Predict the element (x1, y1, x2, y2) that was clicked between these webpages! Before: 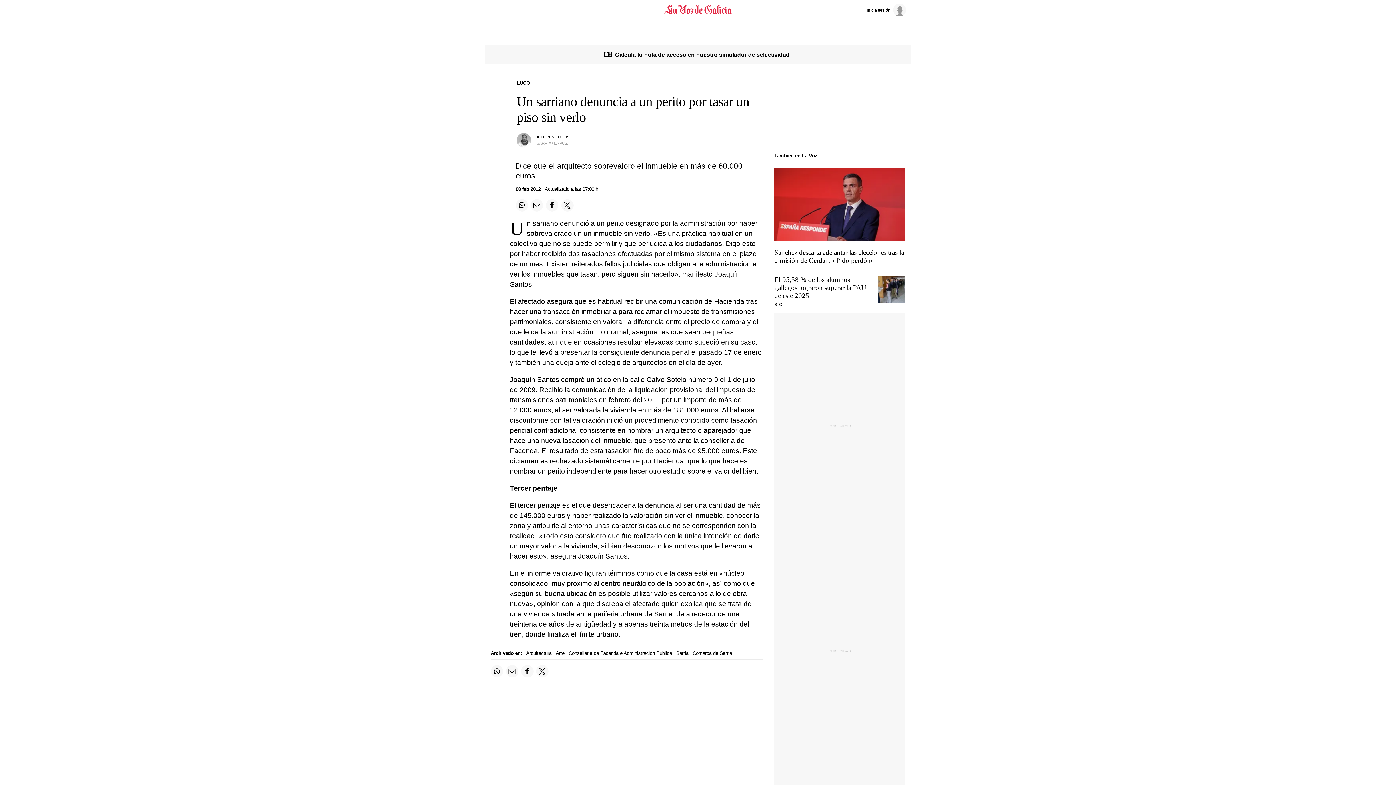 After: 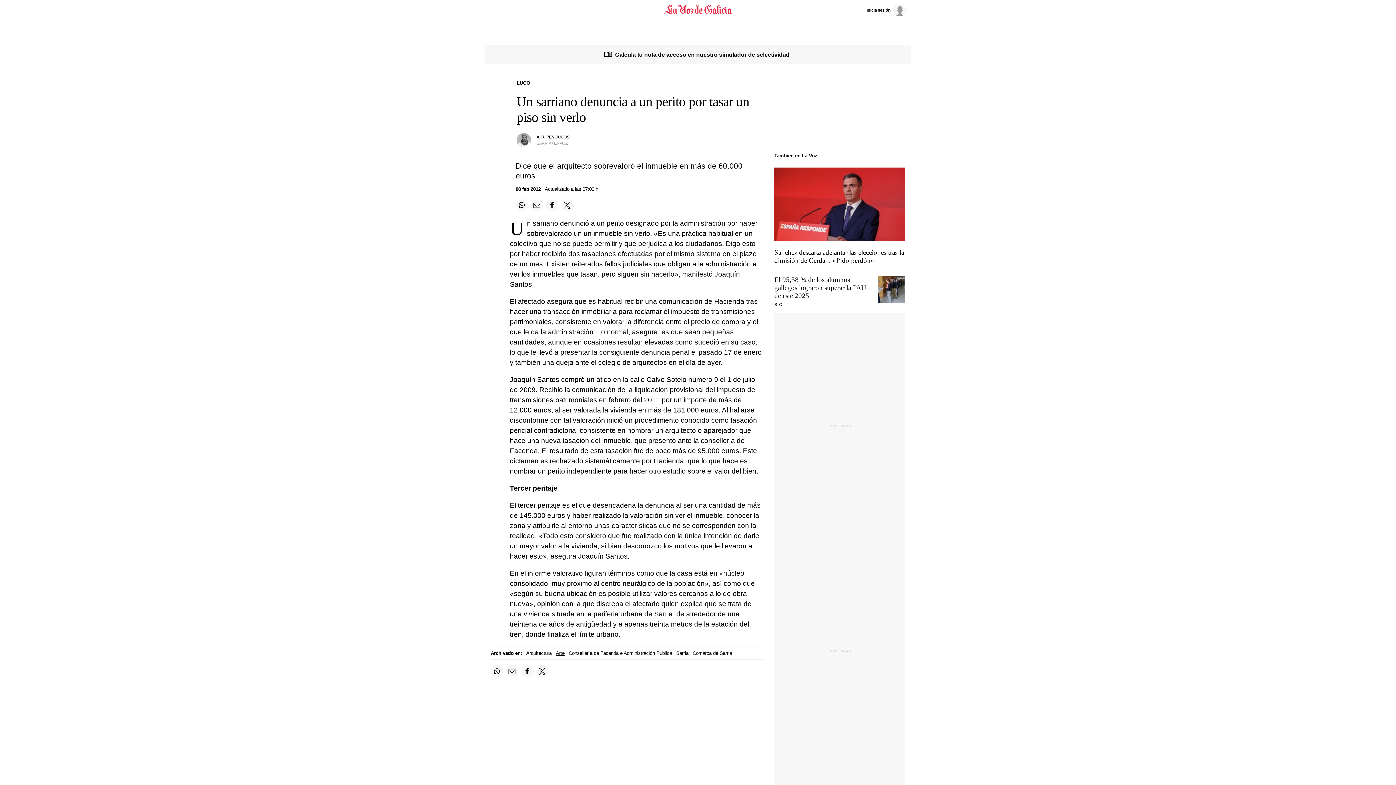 Action: label: Arte bbox: (556, 650, 564, 656)